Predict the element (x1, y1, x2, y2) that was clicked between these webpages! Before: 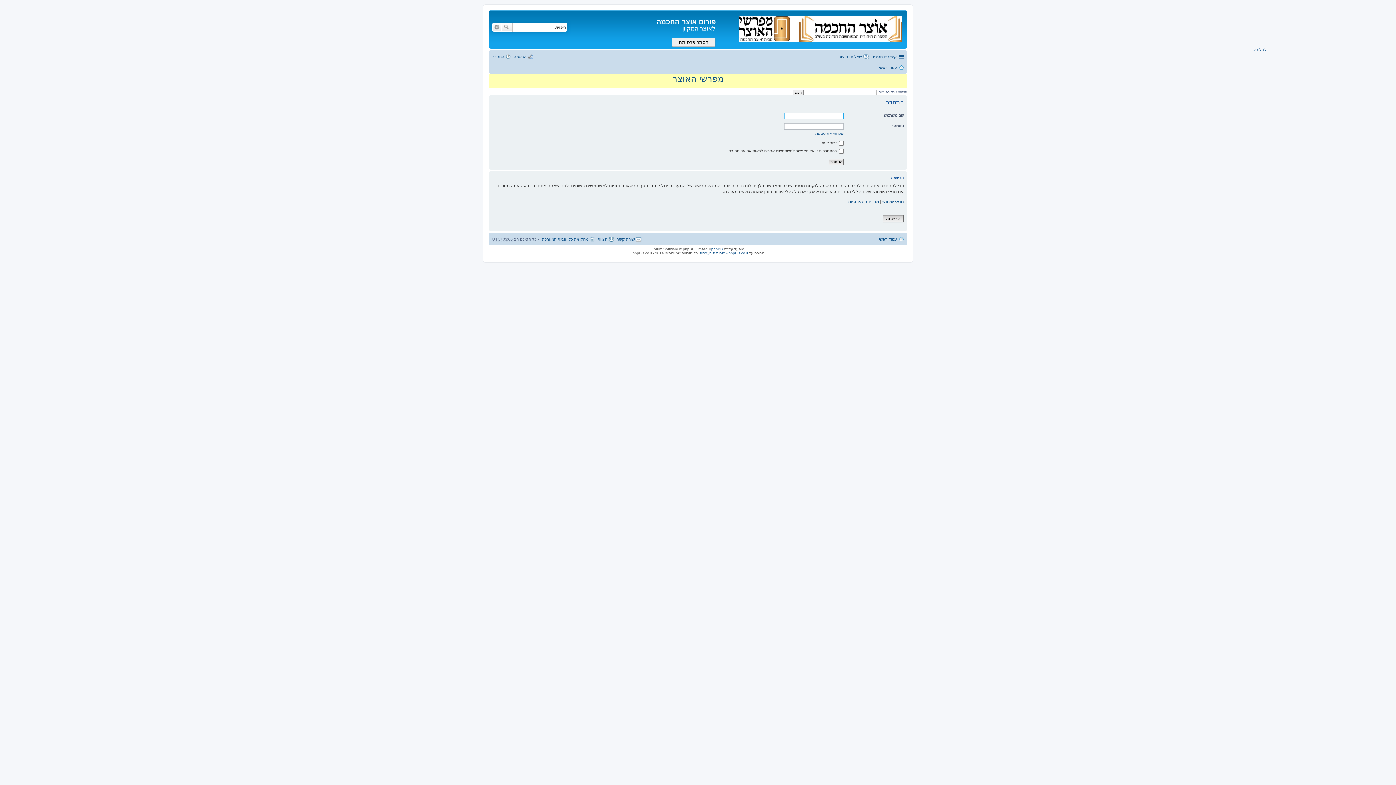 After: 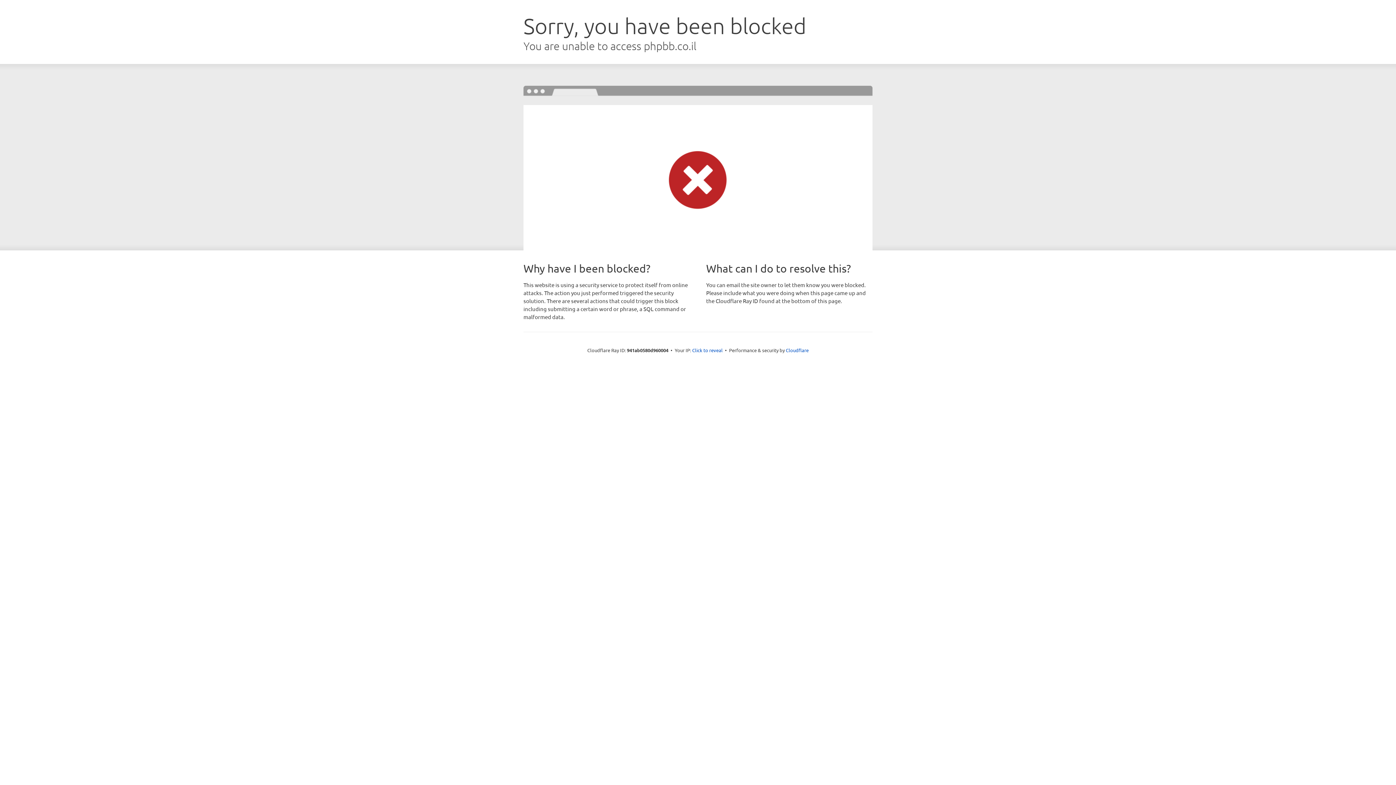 Action: bbox: (700, 251, 748, 255) label: phpBB.co.il - פורומים בעברית